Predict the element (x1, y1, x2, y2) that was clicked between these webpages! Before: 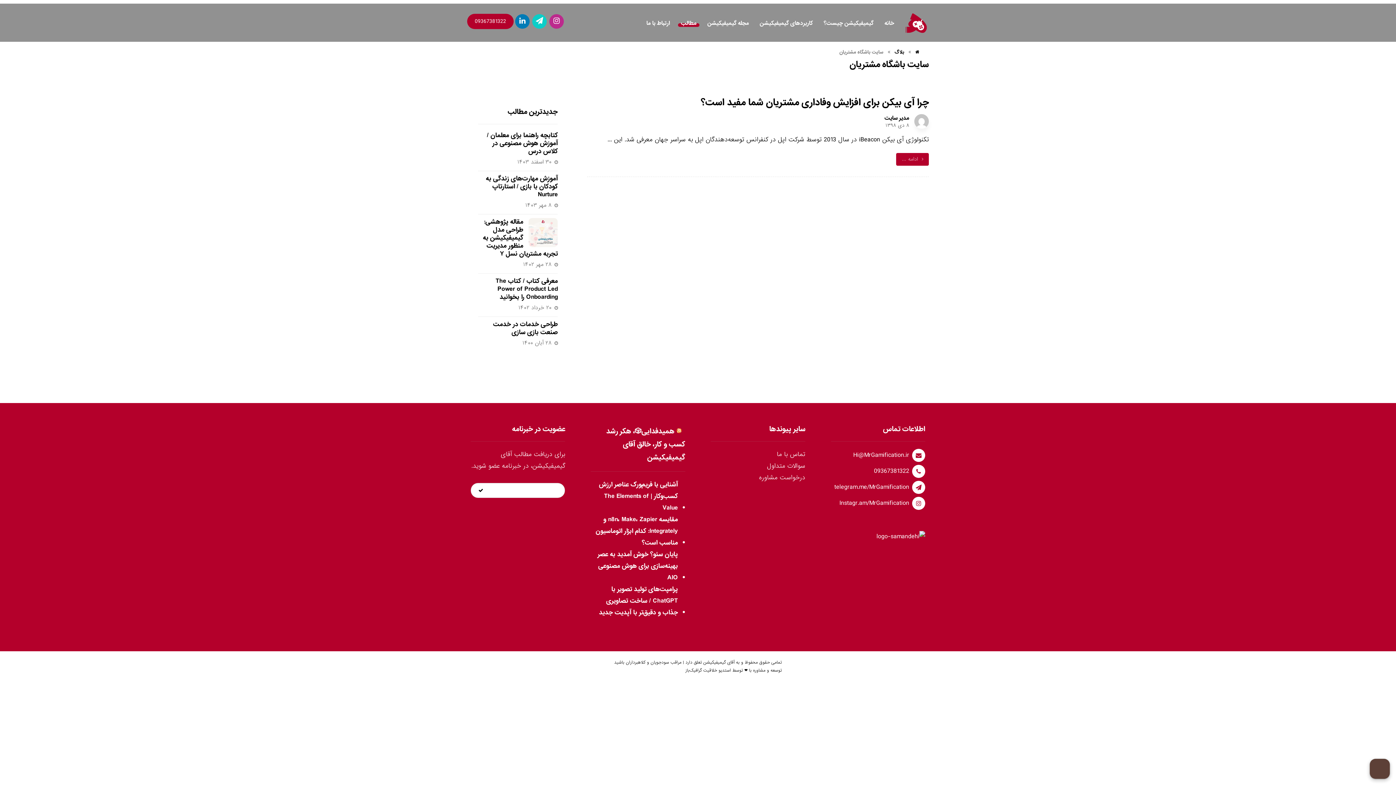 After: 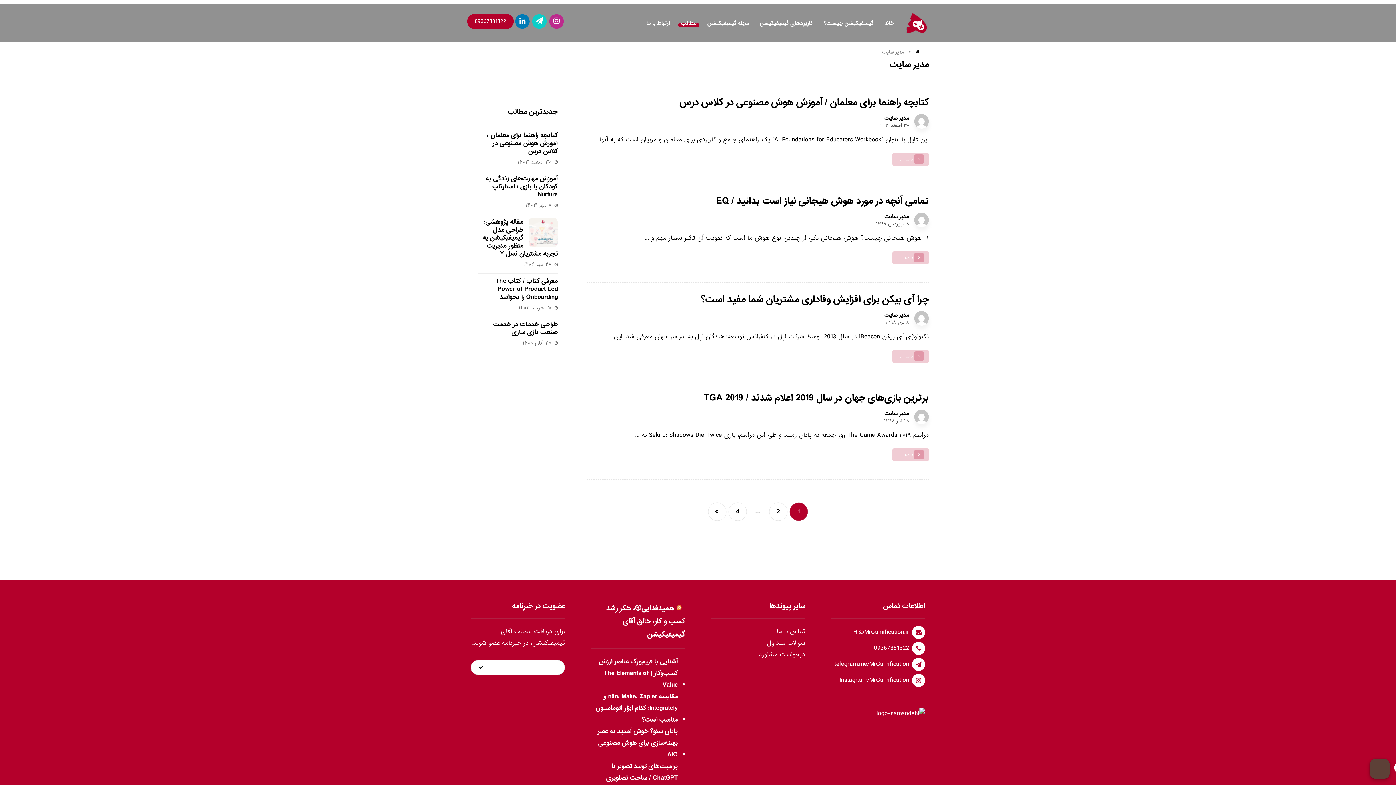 Action: bbox: (914, 114, 929, 128)